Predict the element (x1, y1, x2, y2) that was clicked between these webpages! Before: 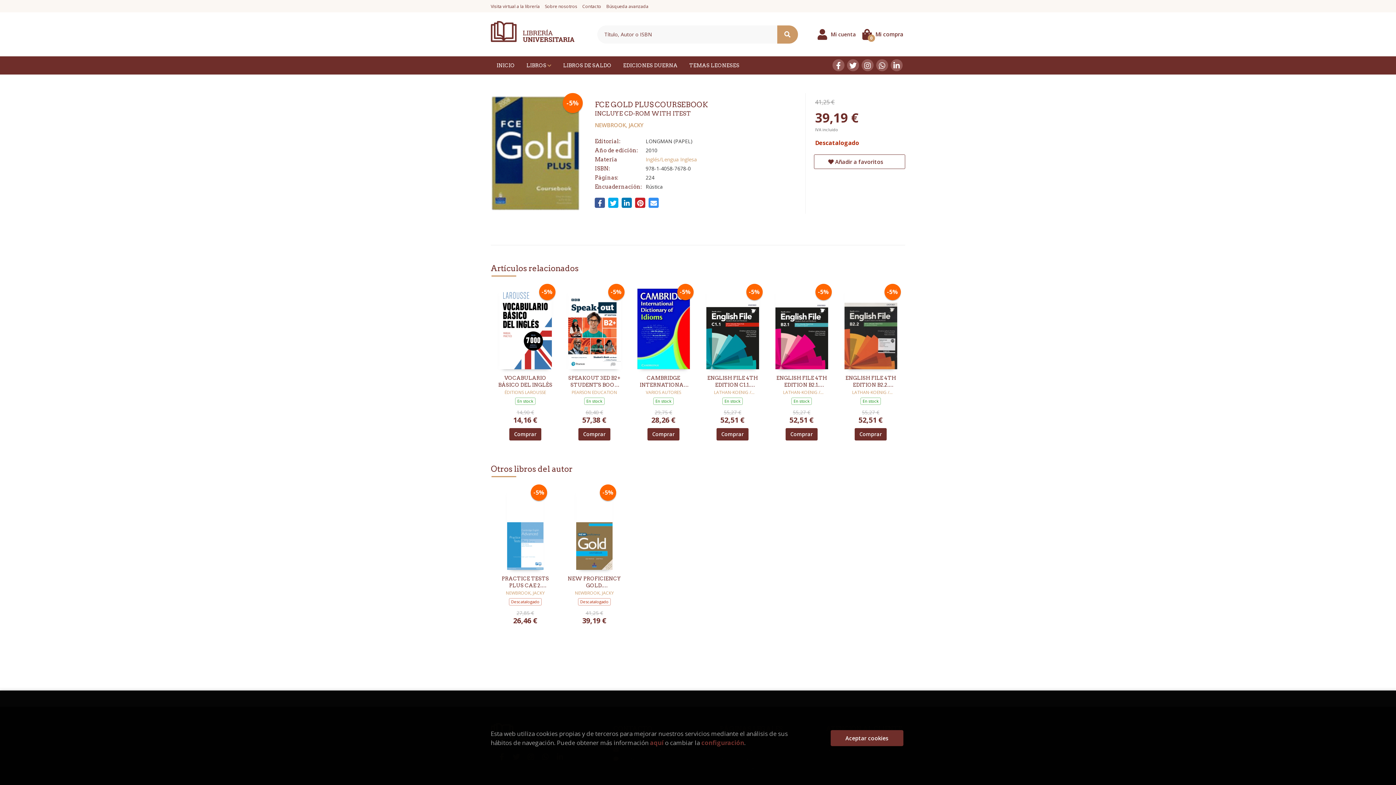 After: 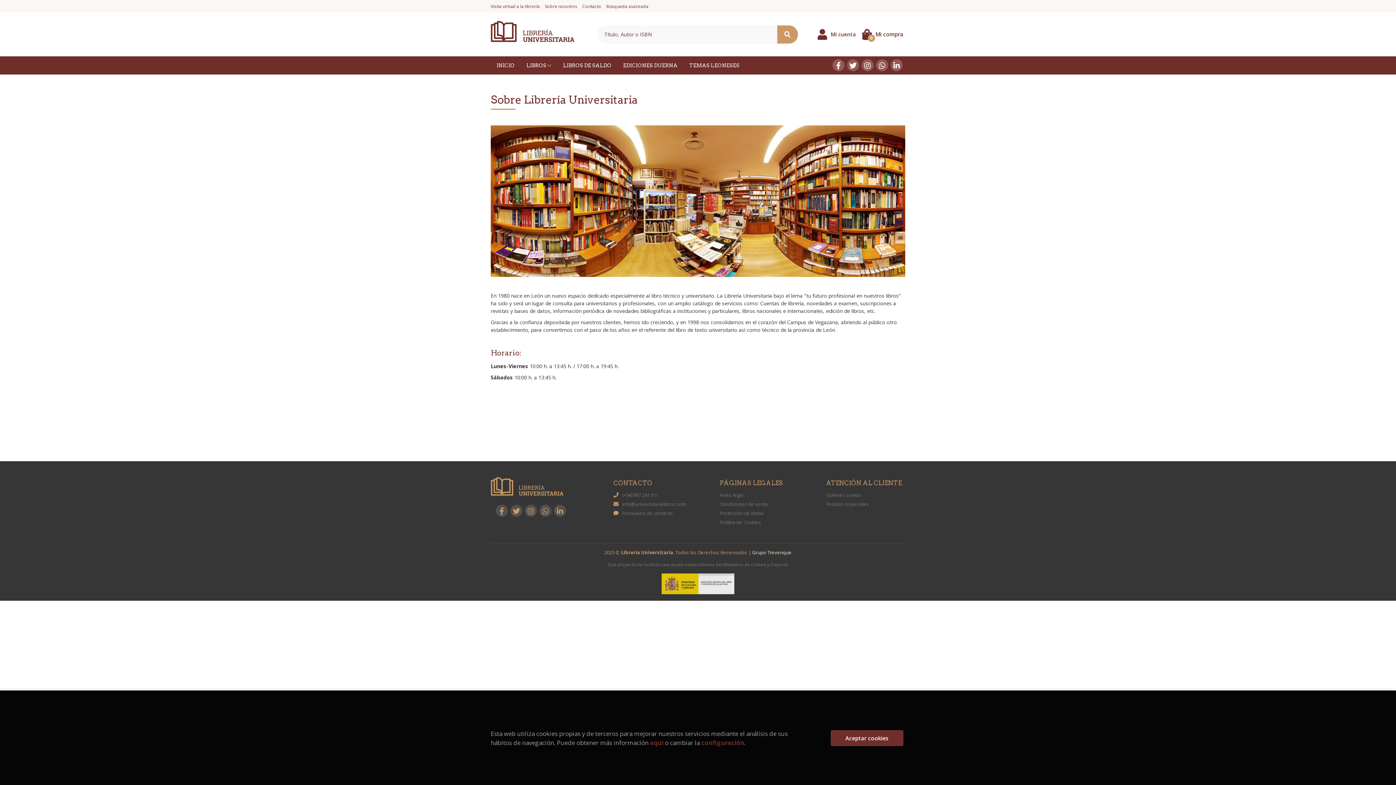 Action: label: Sobre nosotros bbox: (545, 3, 577, 9)